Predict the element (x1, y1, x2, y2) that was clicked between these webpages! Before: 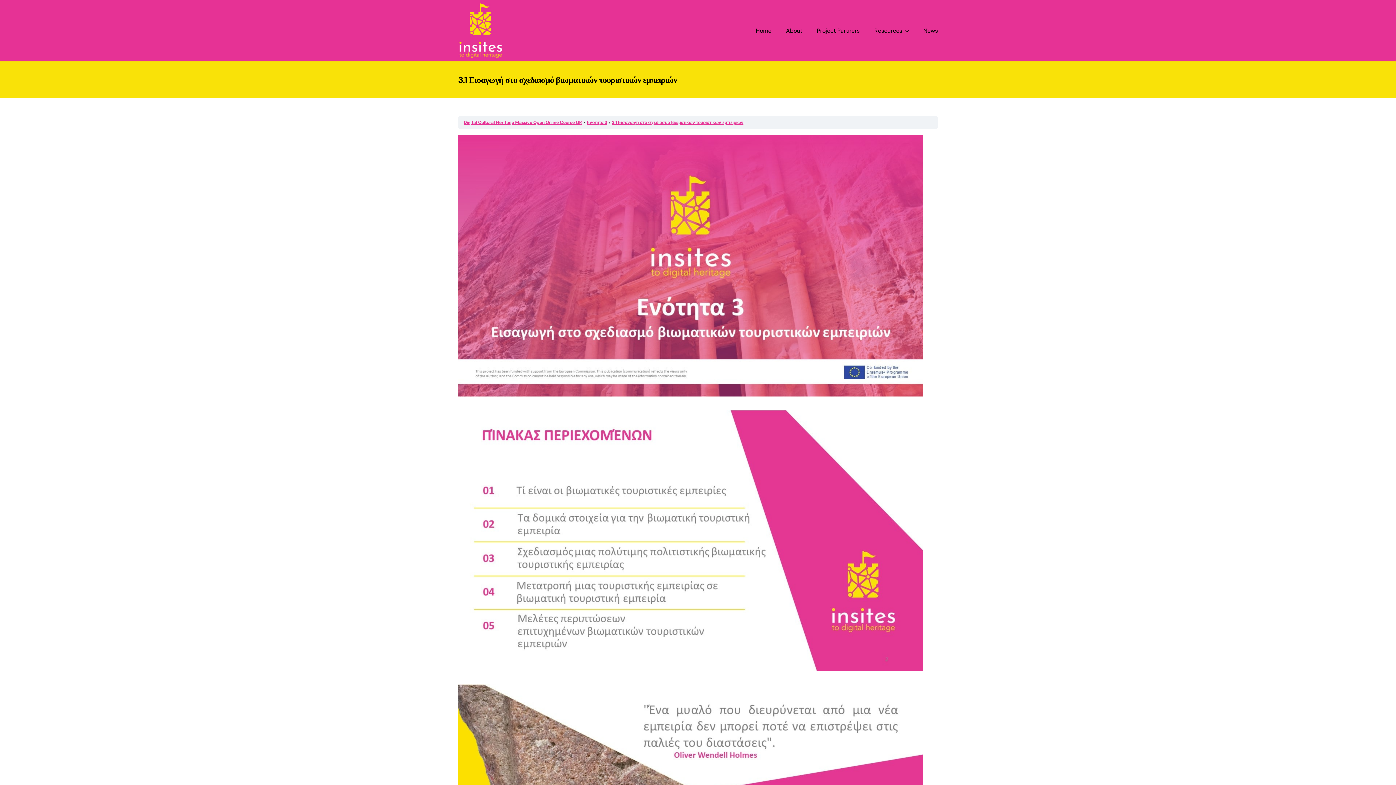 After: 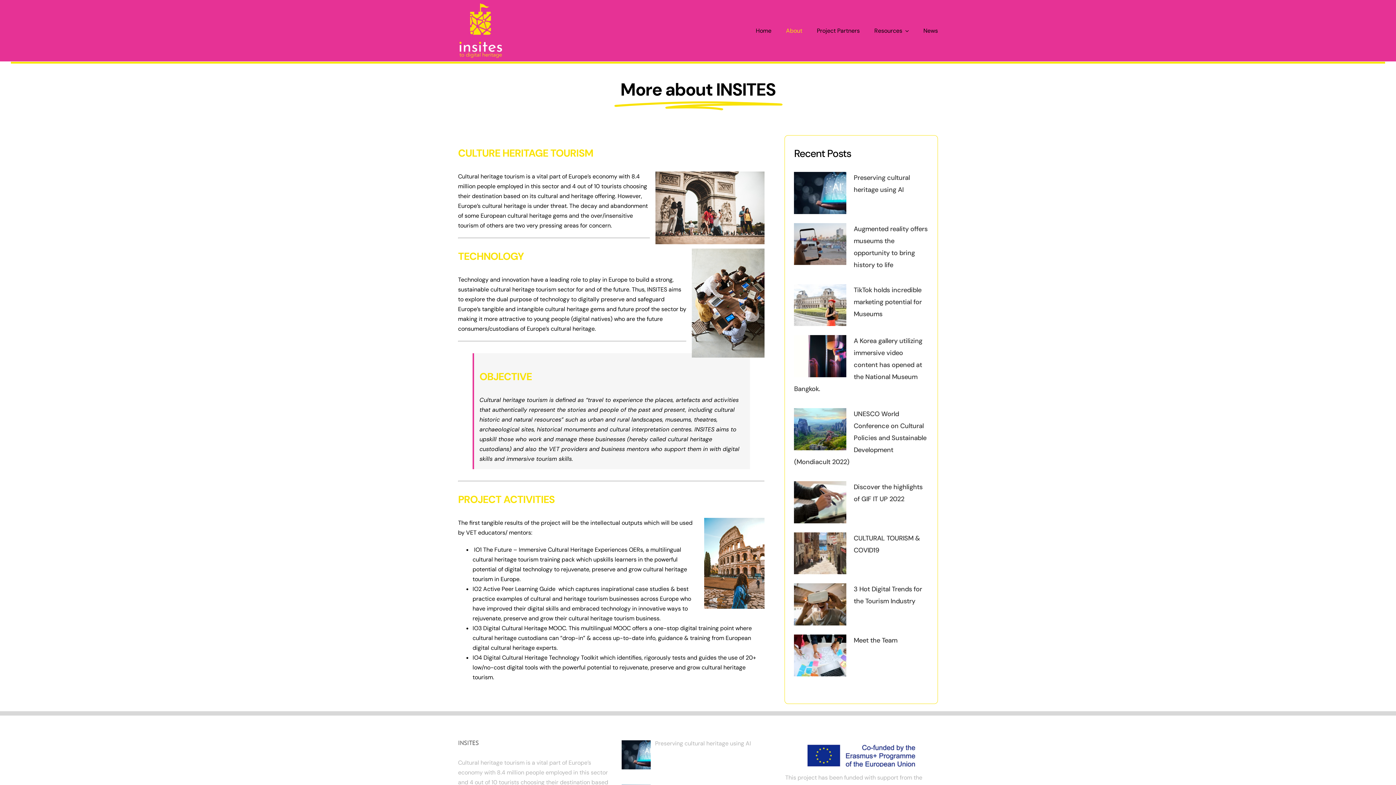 Action: bbox: (786, 25, 802, 35) label: About